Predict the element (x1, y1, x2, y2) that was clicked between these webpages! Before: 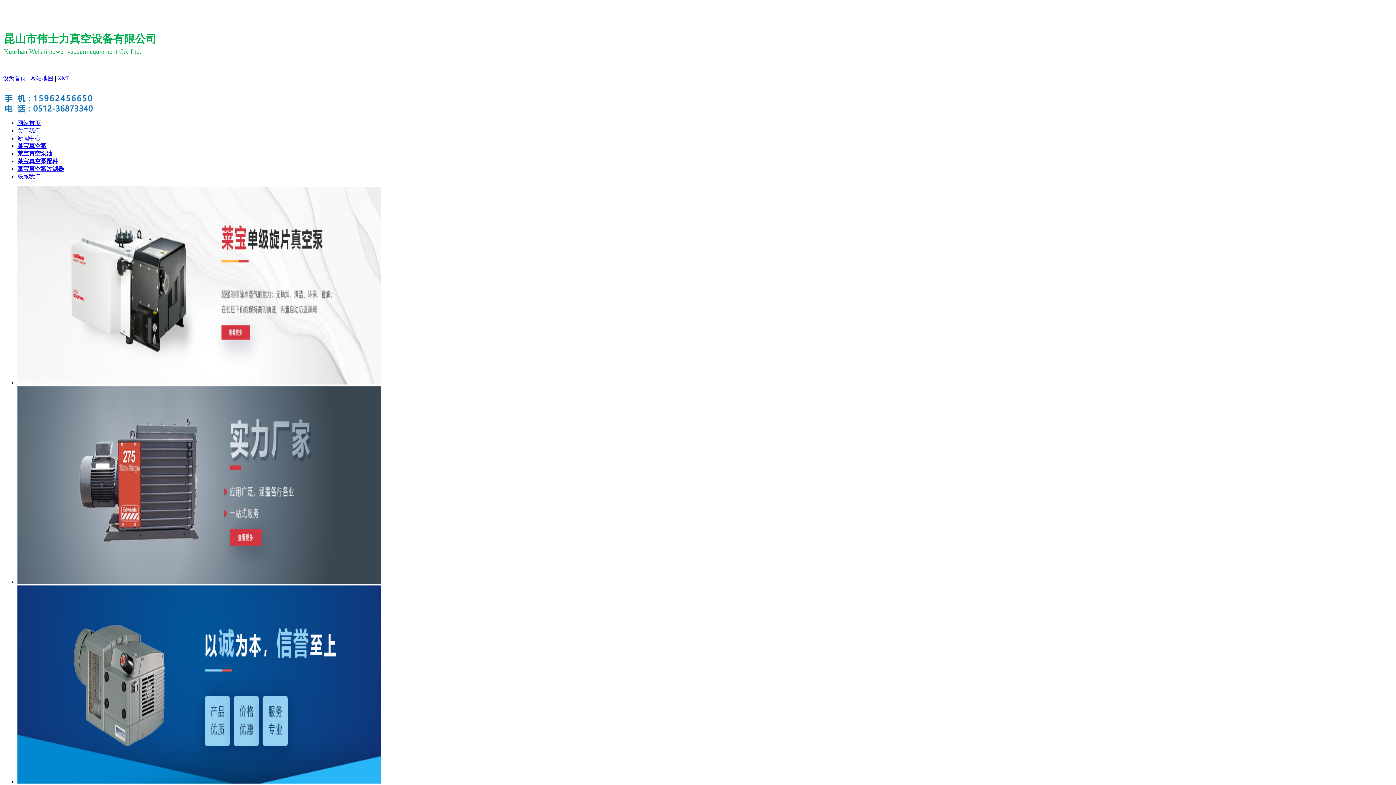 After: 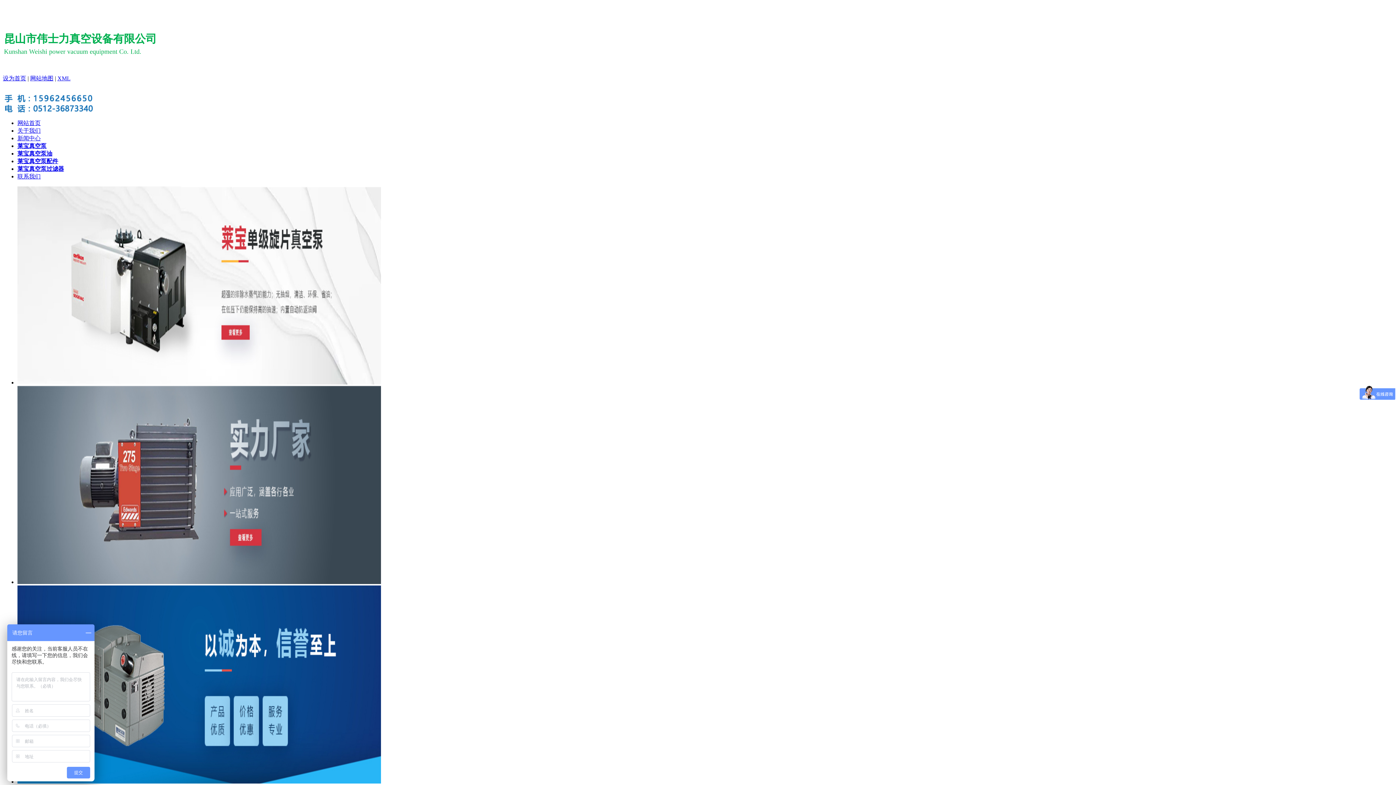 Action: label: 新闻中心 bbox: (17, 135, 40, 141)